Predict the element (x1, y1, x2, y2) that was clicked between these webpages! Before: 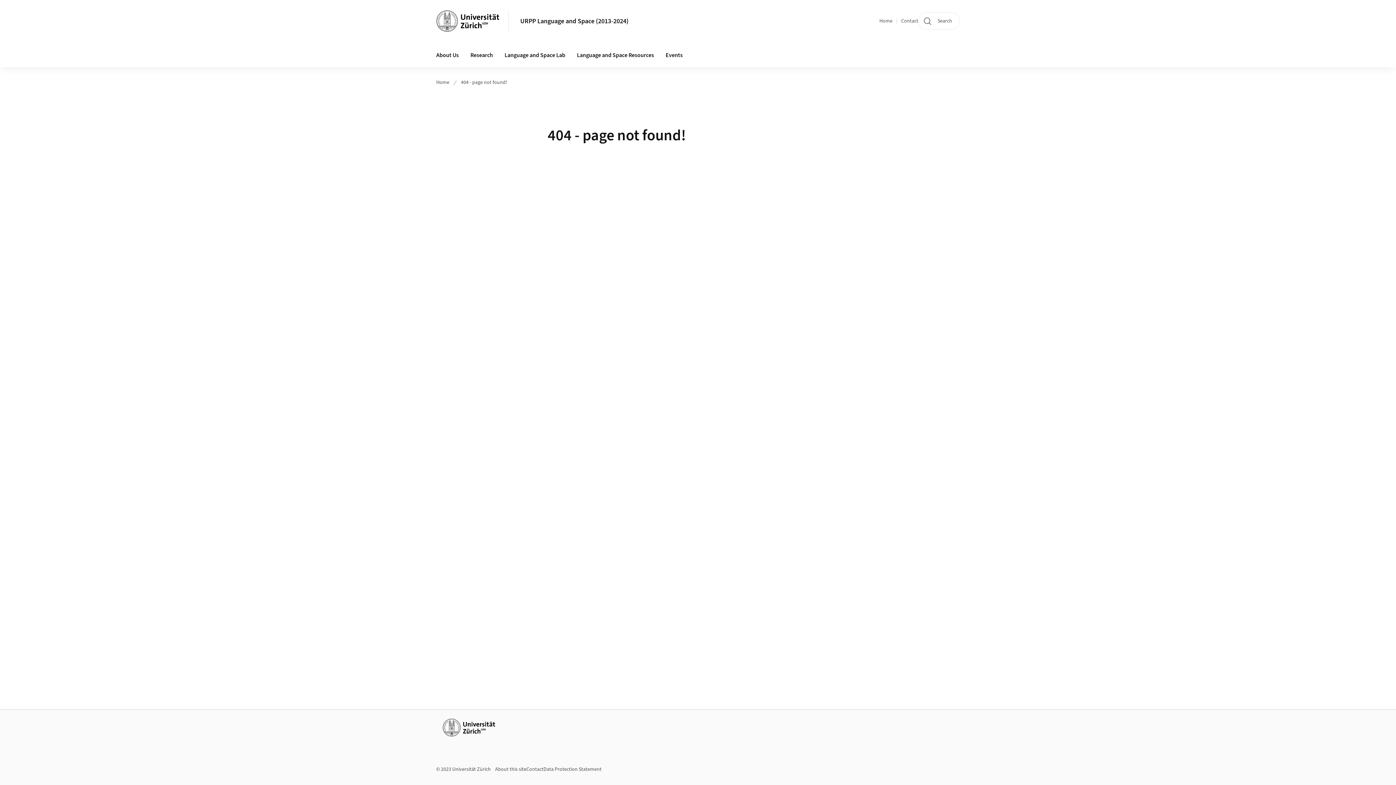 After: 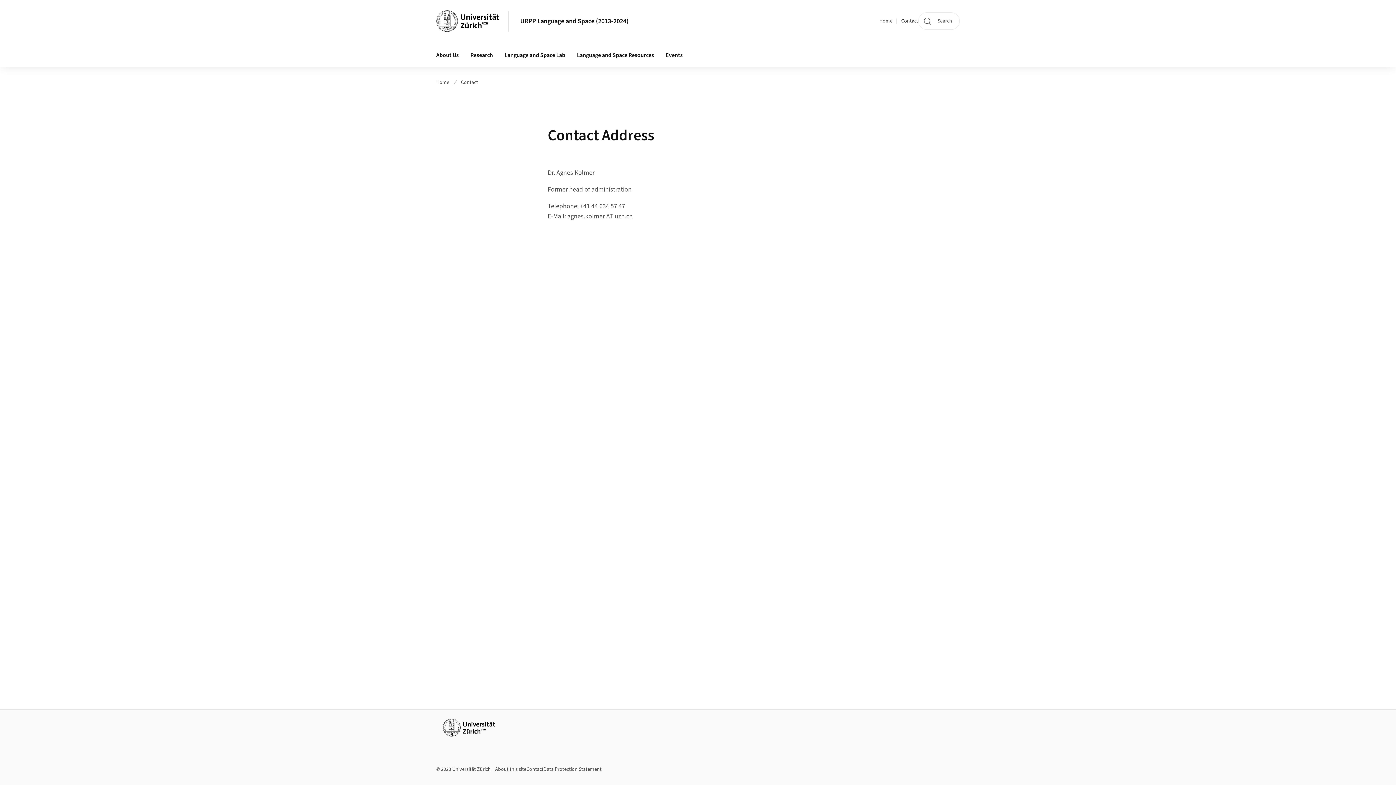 Action: label: Contact bbox: (526, 766, 543, 773)